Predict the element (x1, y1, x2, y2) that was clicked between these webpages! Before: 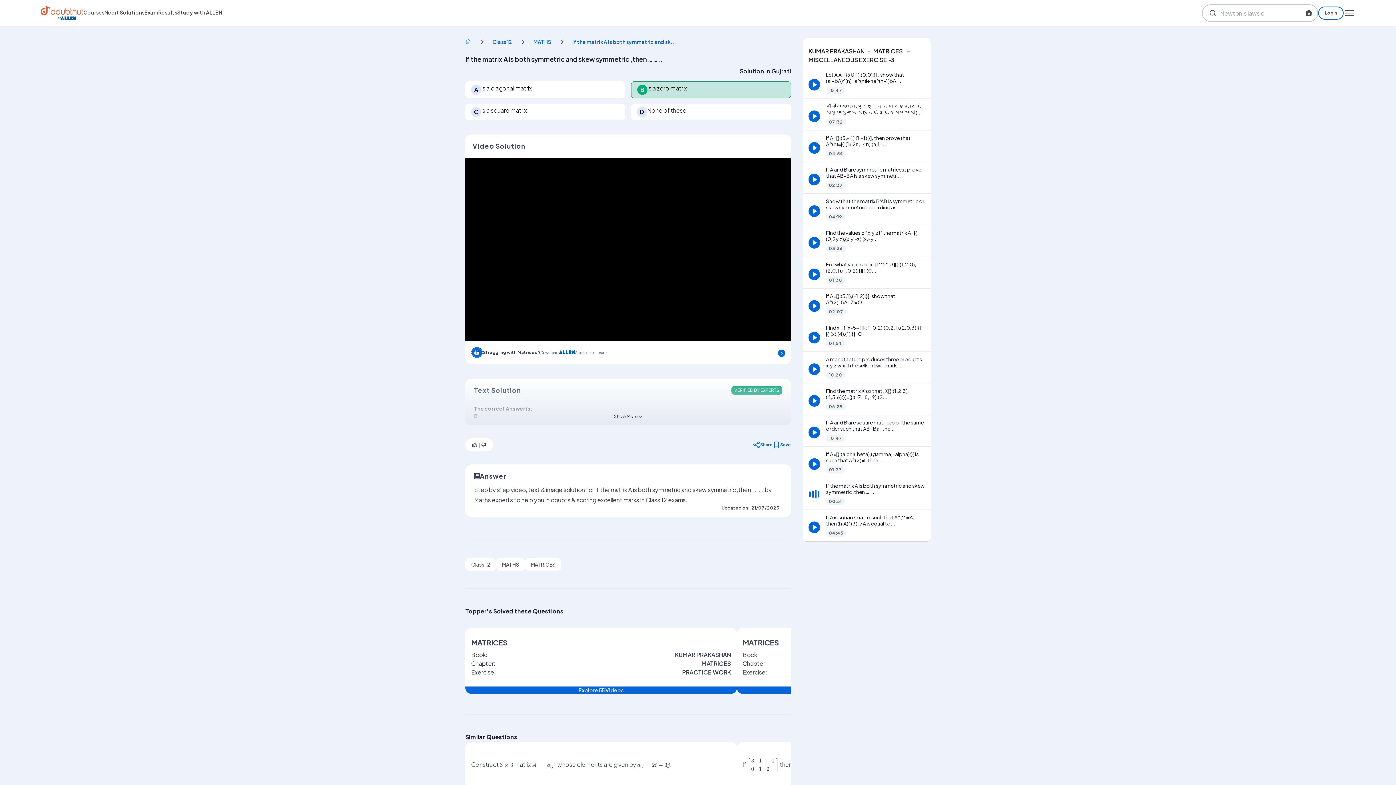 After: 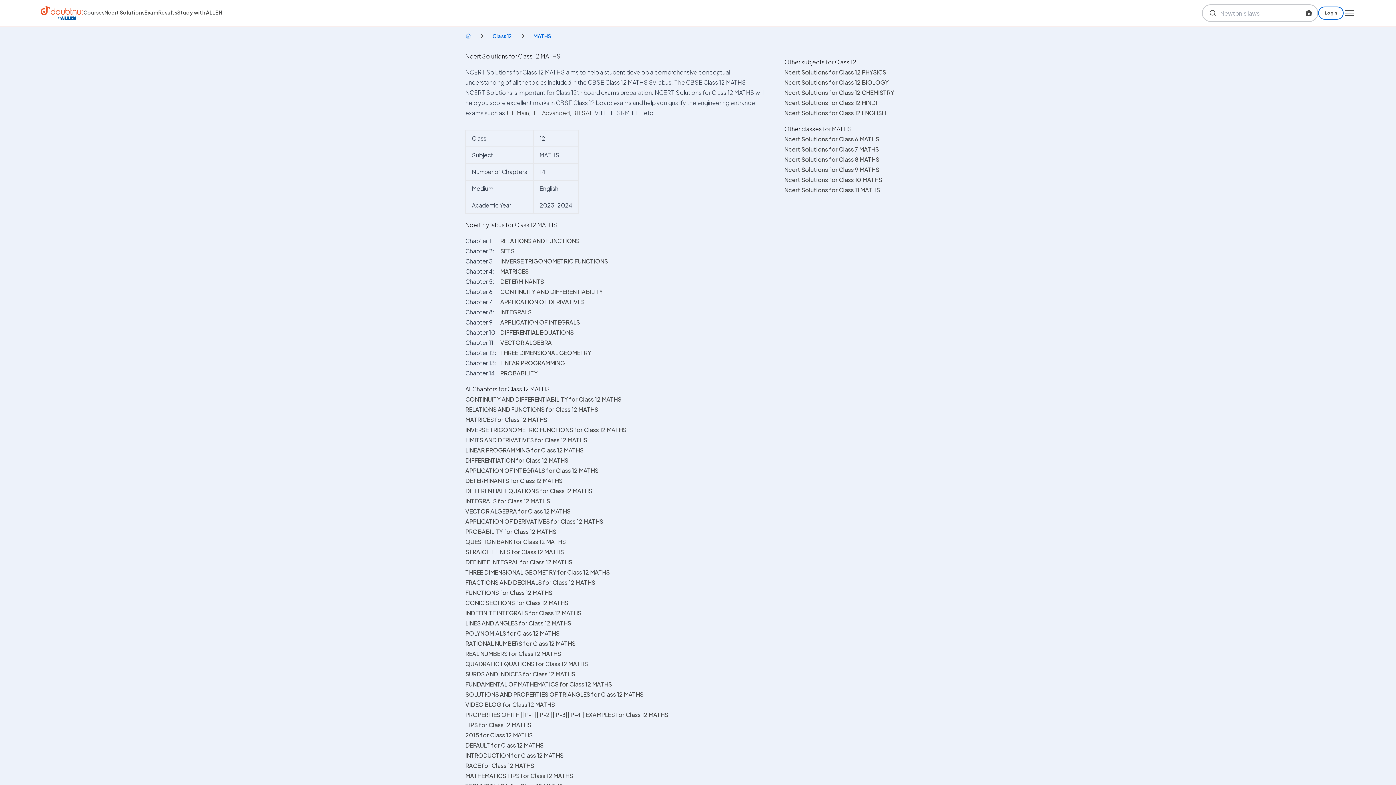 Action: bbox: (496, 558, 525, 571) label: MATHS